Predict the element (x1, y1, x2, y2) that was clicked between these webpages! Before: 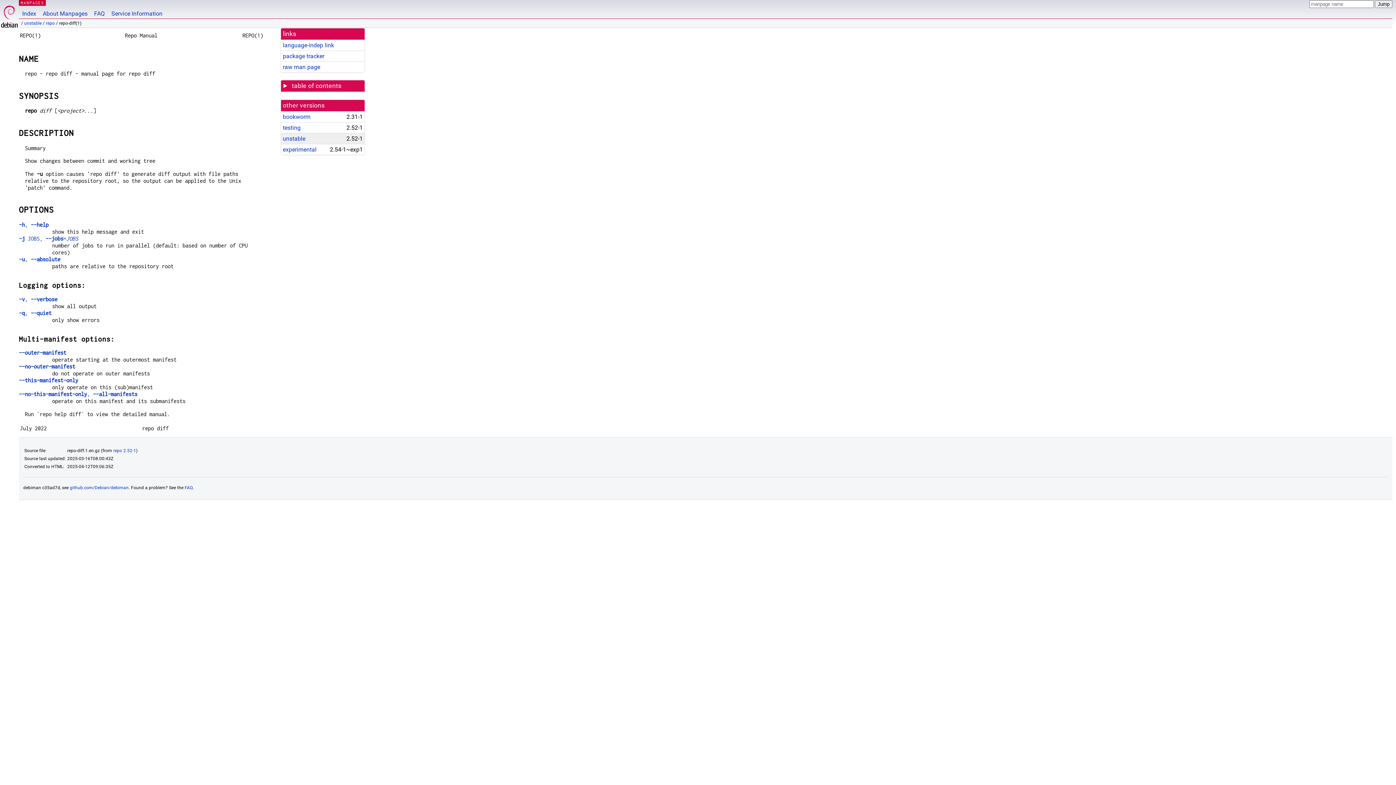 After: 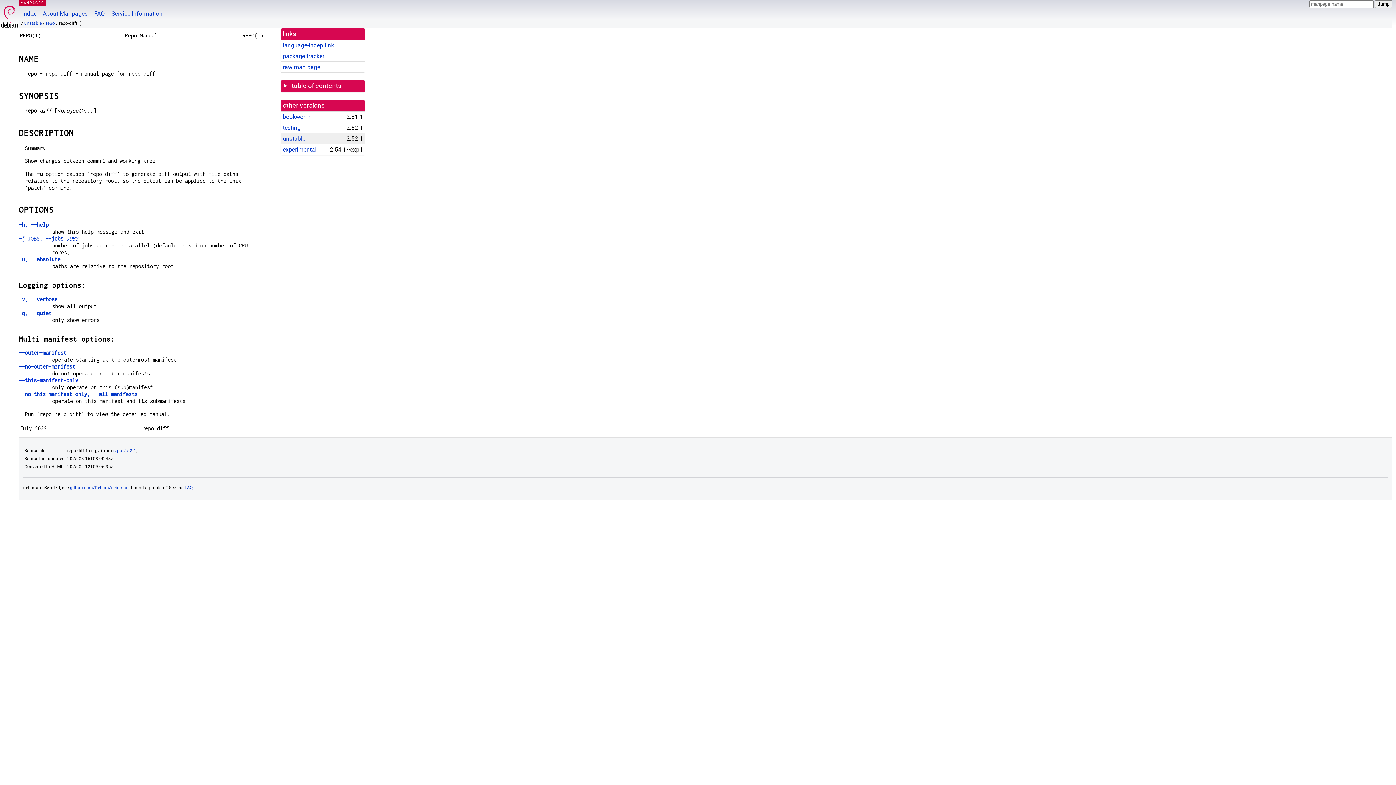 Action: label: --this-manifest-only bbox: (18, 377, 78, 383)